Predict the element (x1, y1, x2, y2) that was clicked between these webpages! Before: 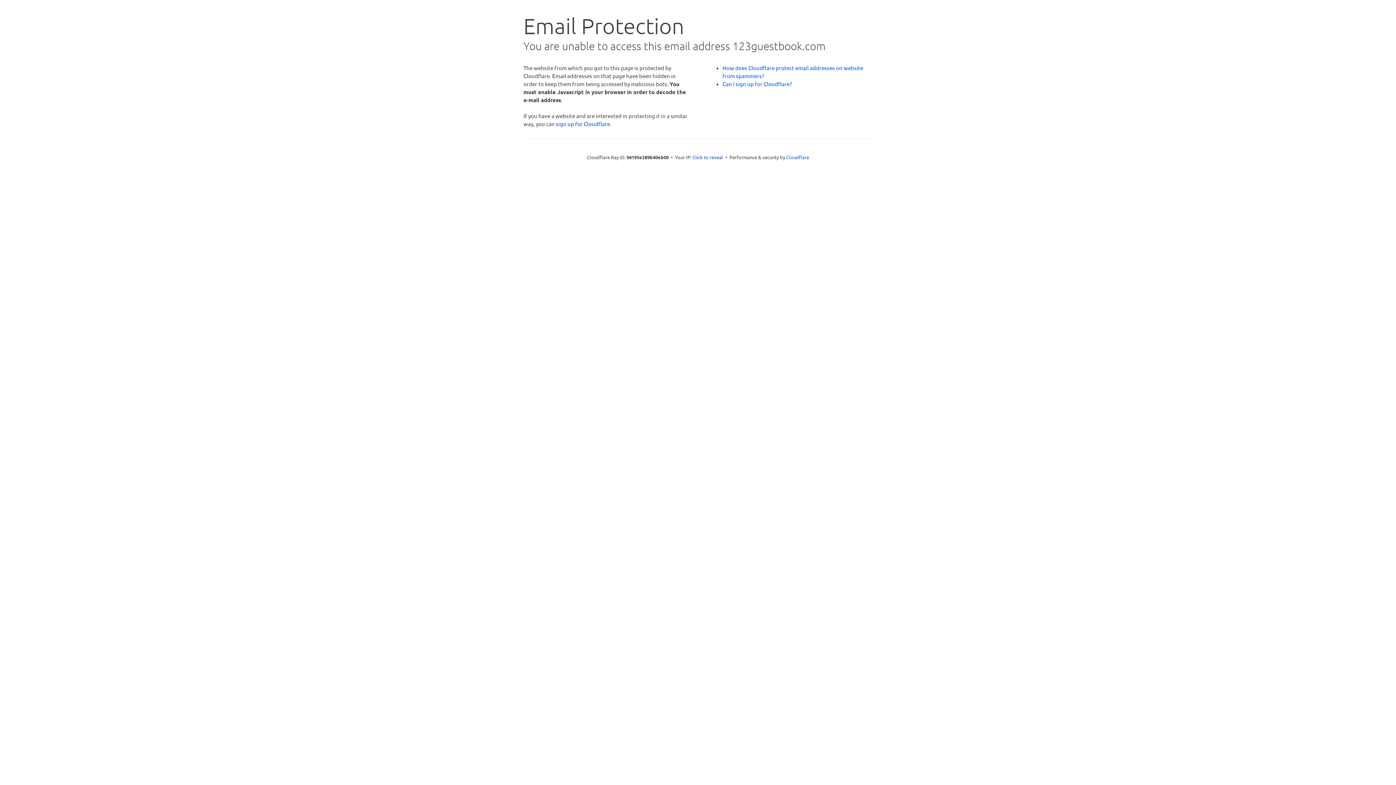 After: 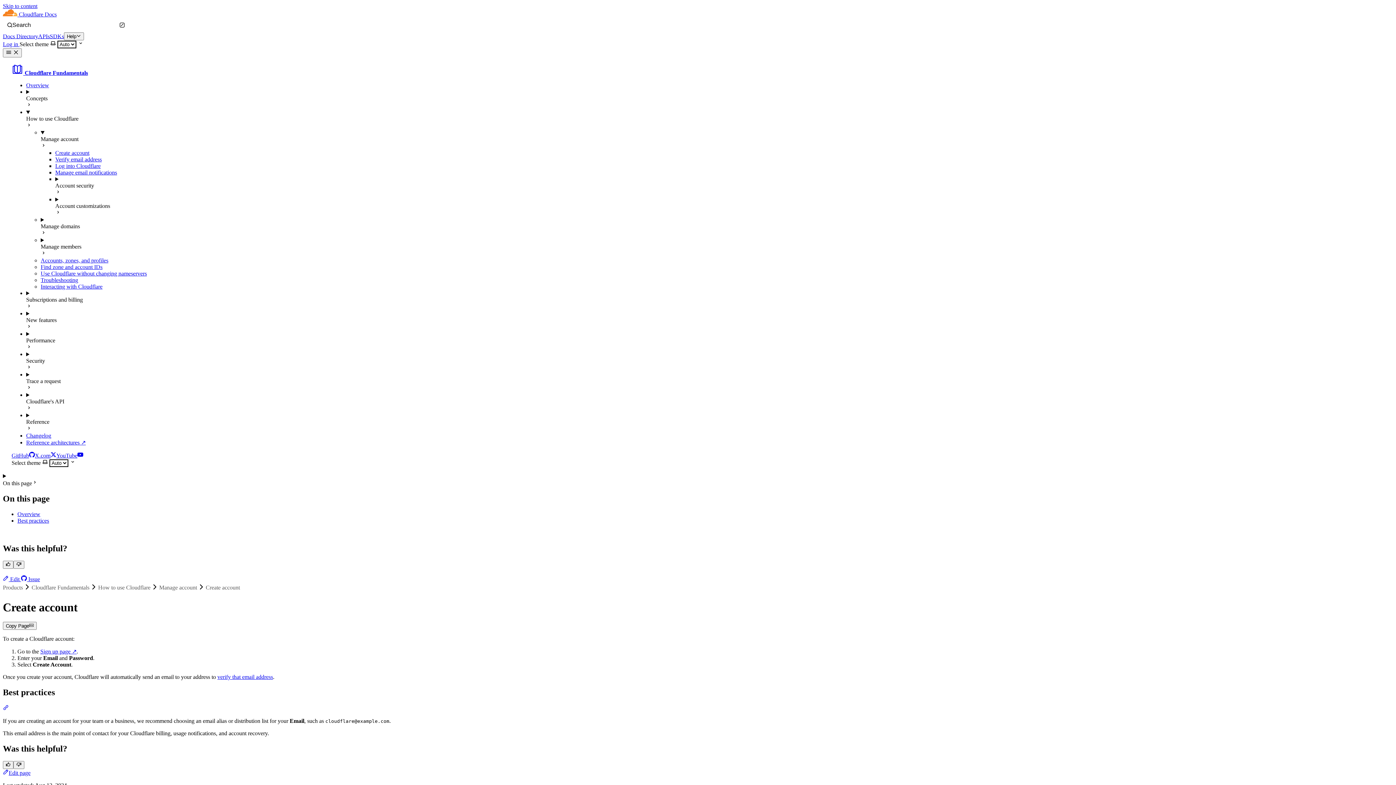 Action: label: Can I sign up for Cloudflare? bbox: (722, 80, 792, 87)